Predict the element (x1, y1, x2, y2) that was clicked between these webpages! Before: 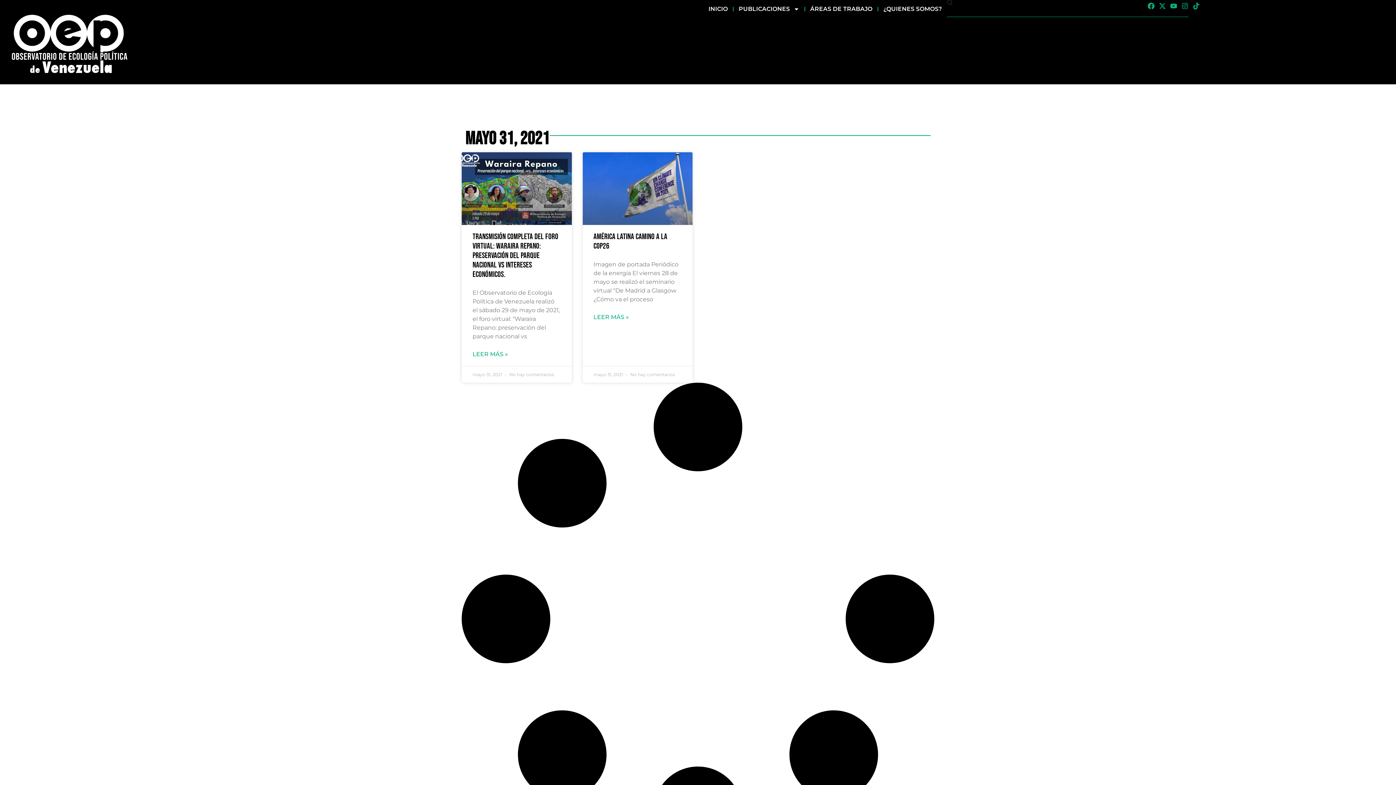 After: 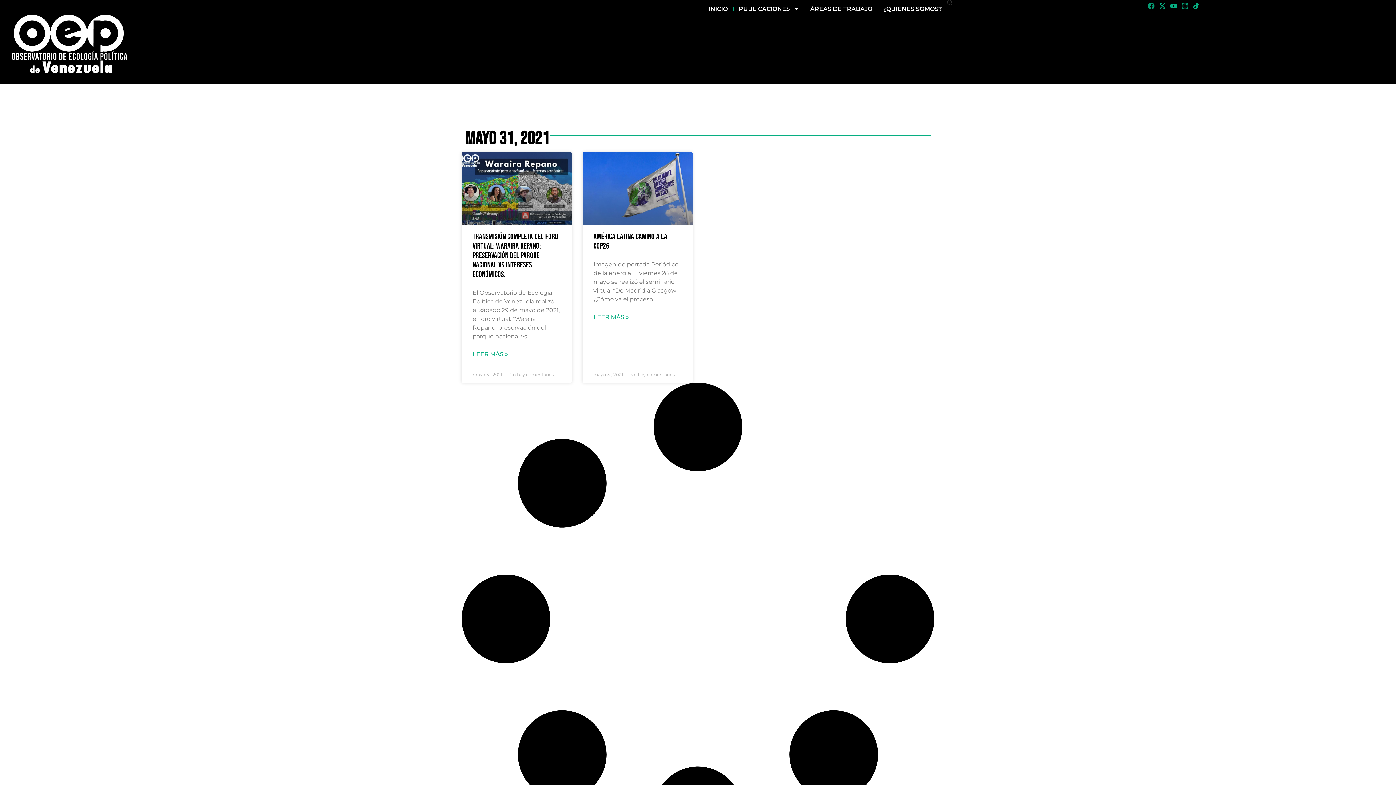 Action: label: Facebook bbox: (1147, 2, 1154, 9)